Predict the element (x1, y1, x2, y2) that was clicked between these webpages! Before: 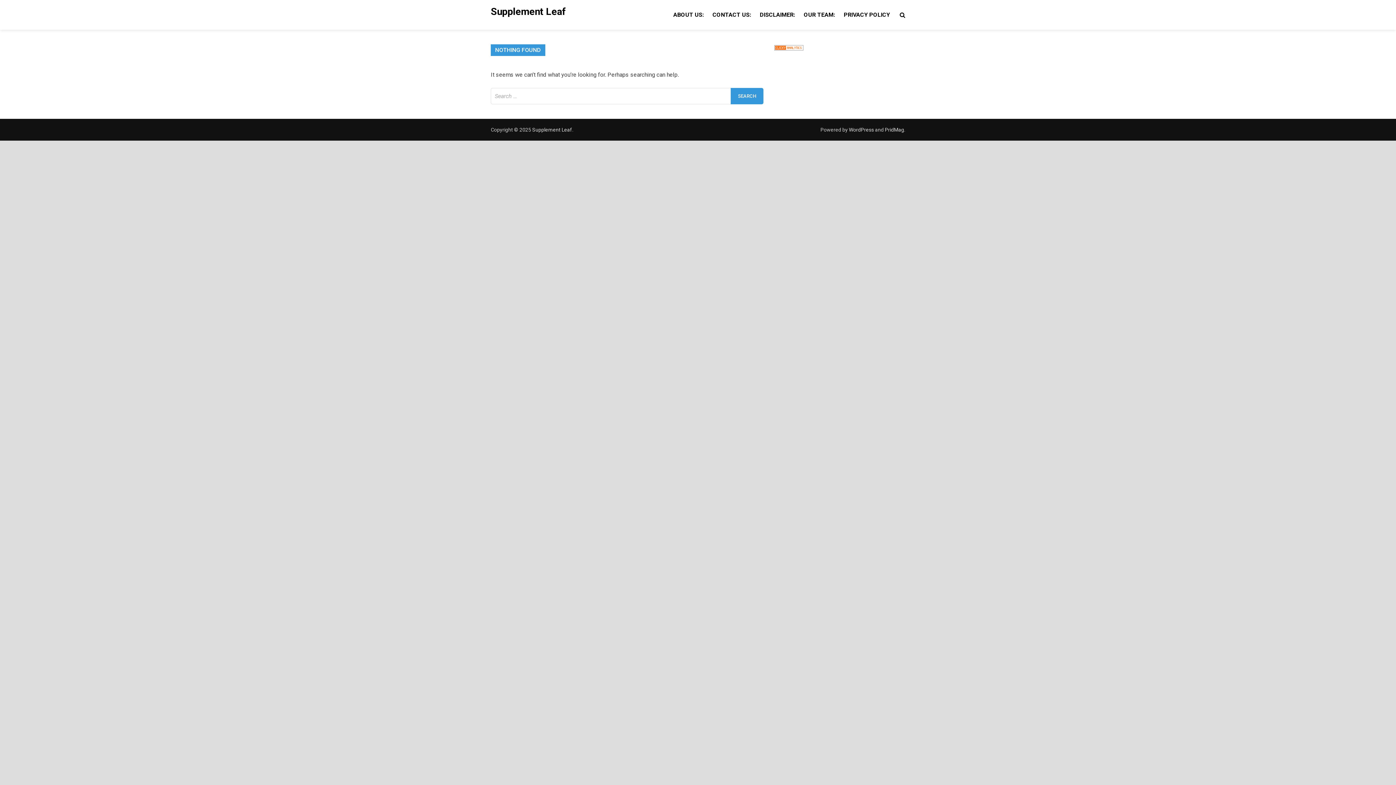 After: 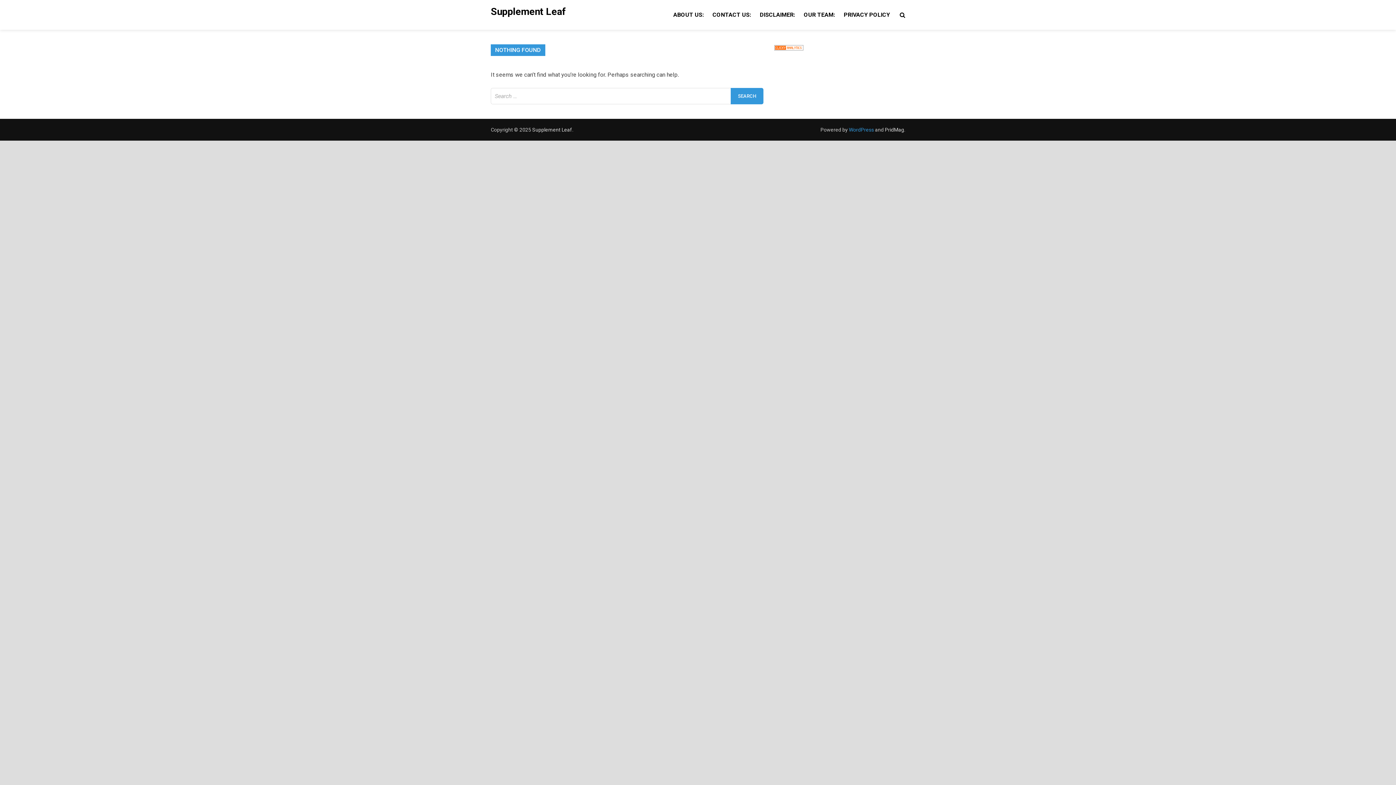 Action: label: WordPress bbox: (849, 127, 874, 132)